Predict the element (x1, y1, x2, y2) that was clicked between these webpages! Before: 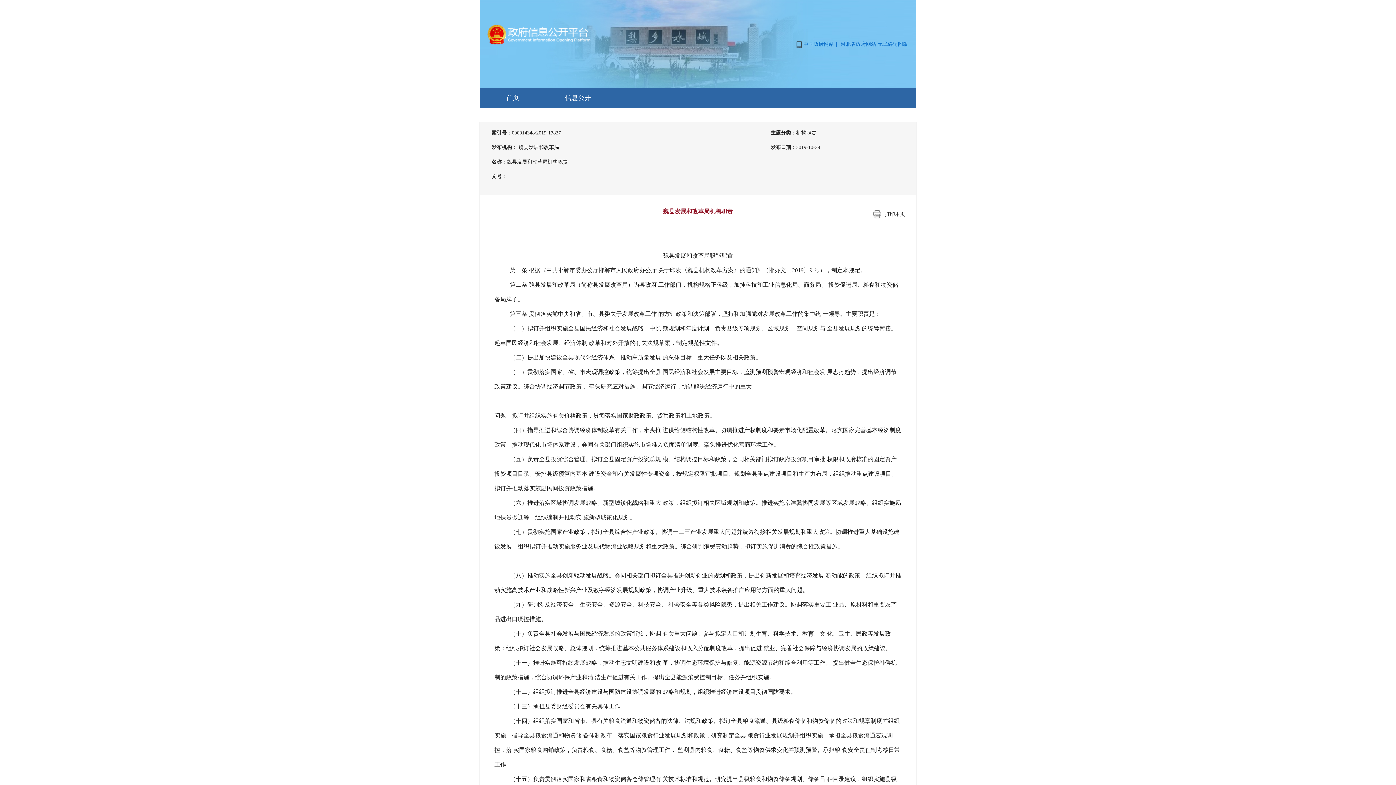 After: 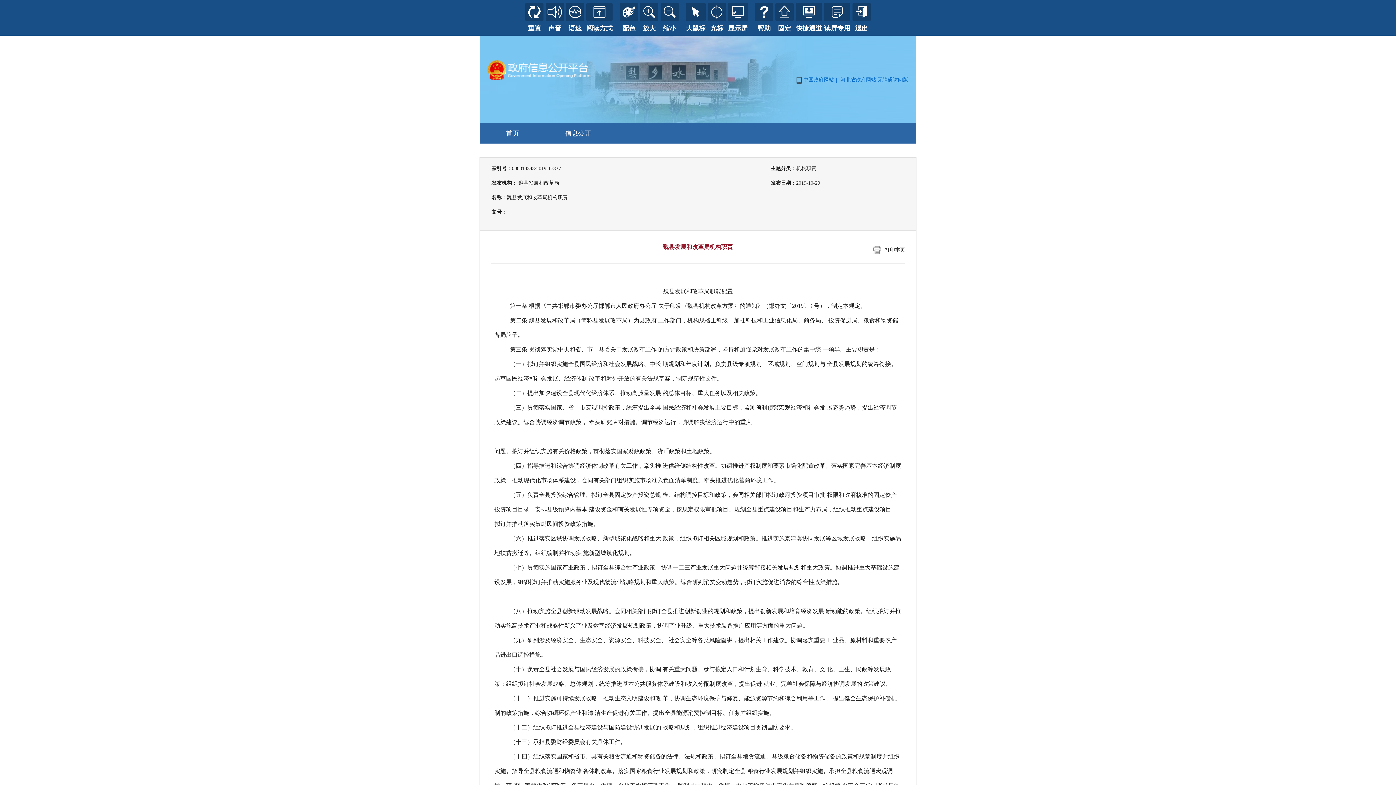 Action: bbox: (877, 41, 908, 46) label: 无障碍访问版